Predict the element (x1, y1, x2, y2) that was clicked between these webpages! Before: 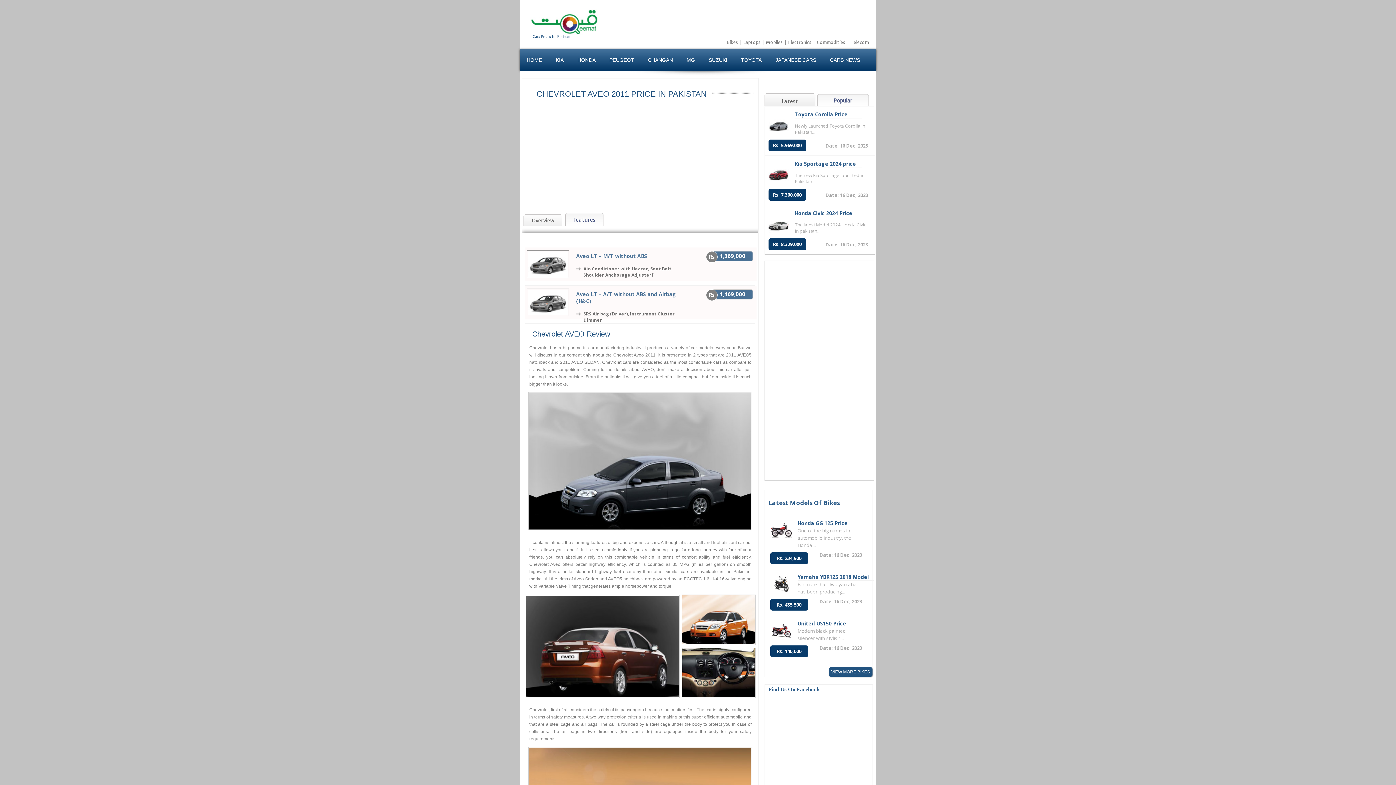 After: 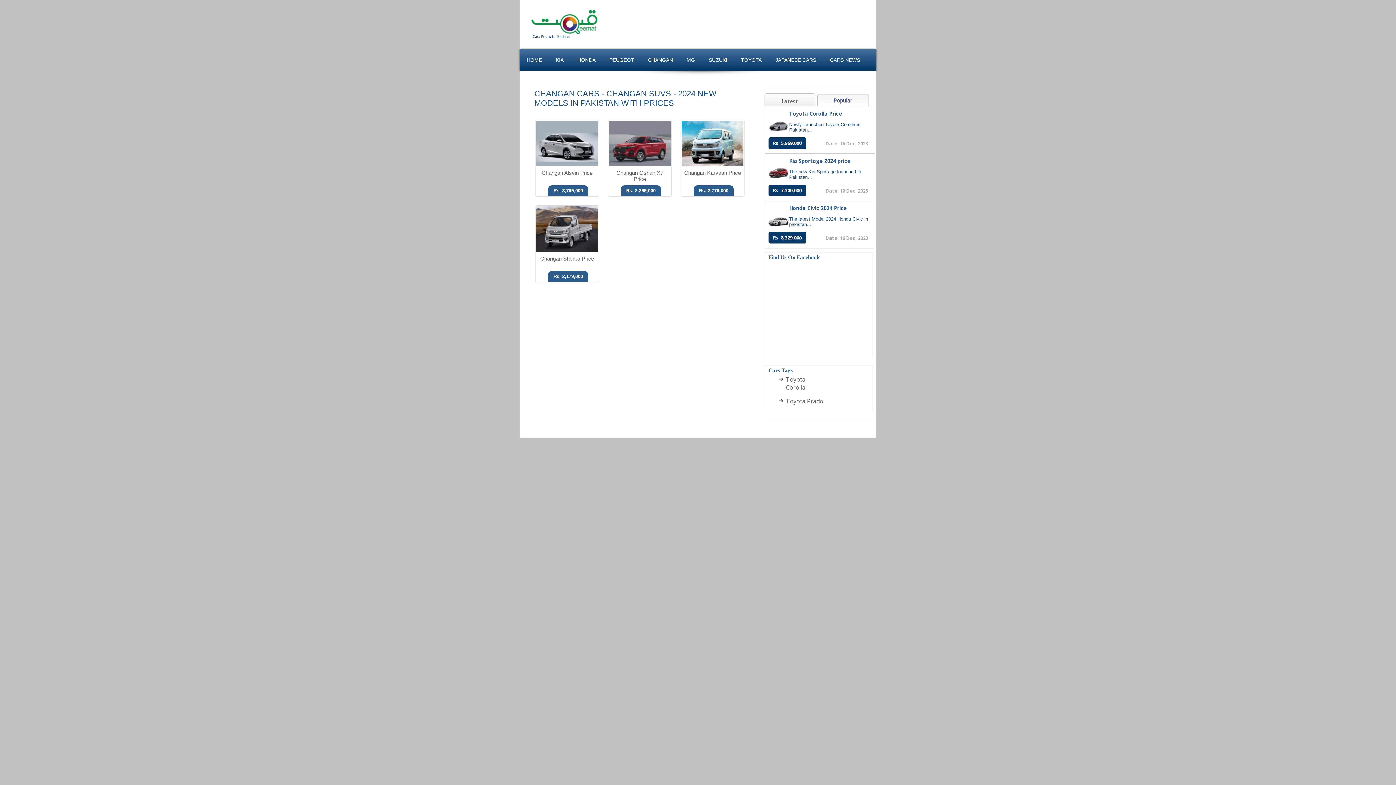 Action: bbox: (645, 49, 675, 70) label: CHANGAN